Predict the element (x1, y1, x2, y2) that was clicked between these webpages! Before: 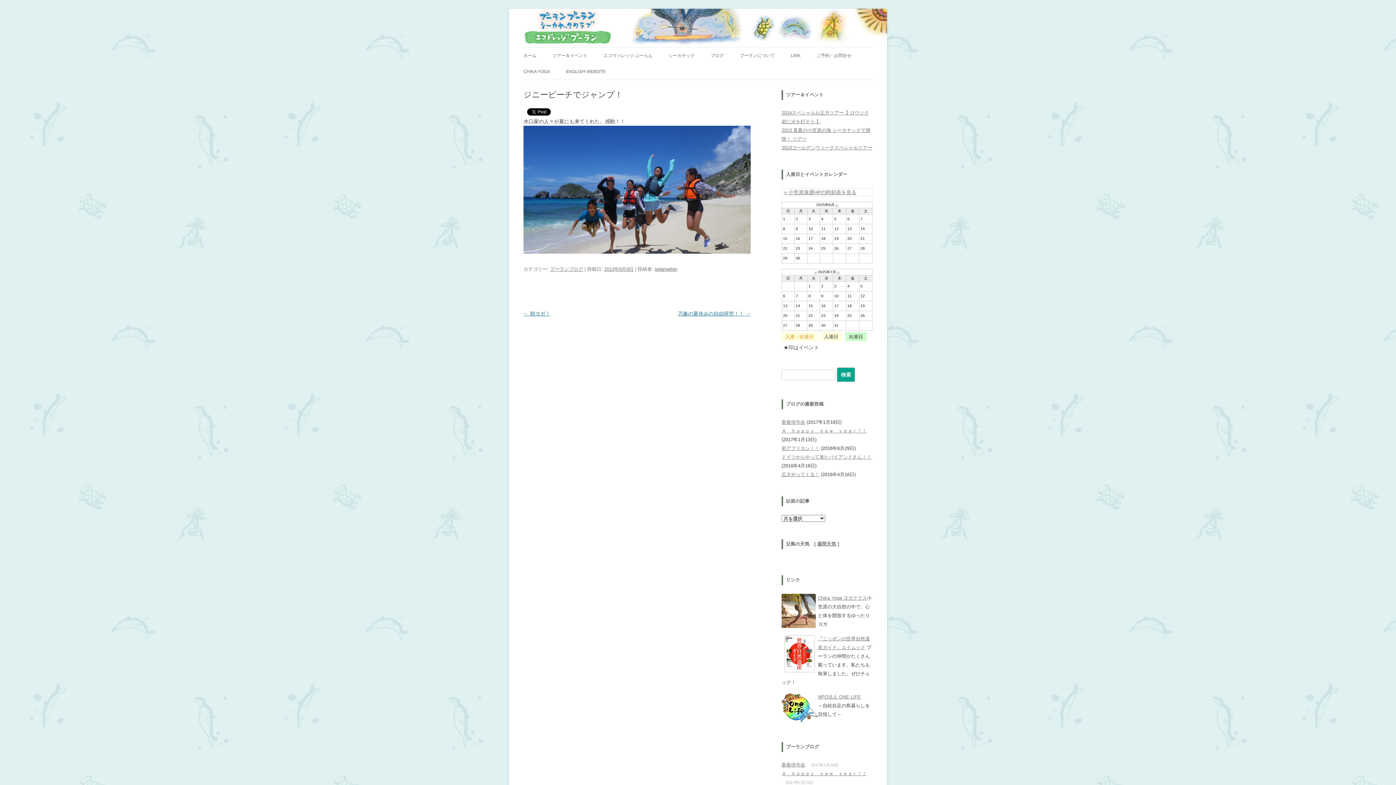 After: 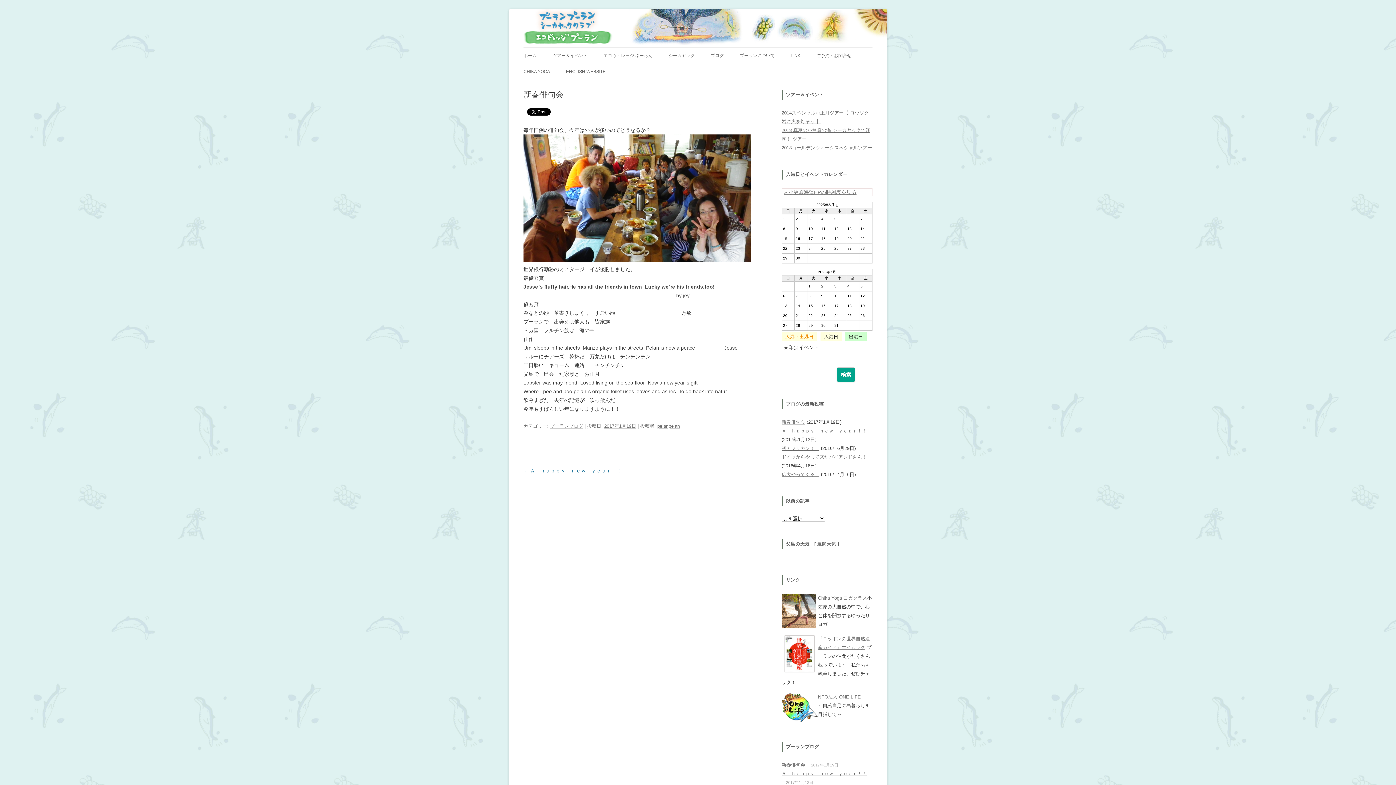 Action: bbox: (781, 419, 805, 425) label: 新春俳句会